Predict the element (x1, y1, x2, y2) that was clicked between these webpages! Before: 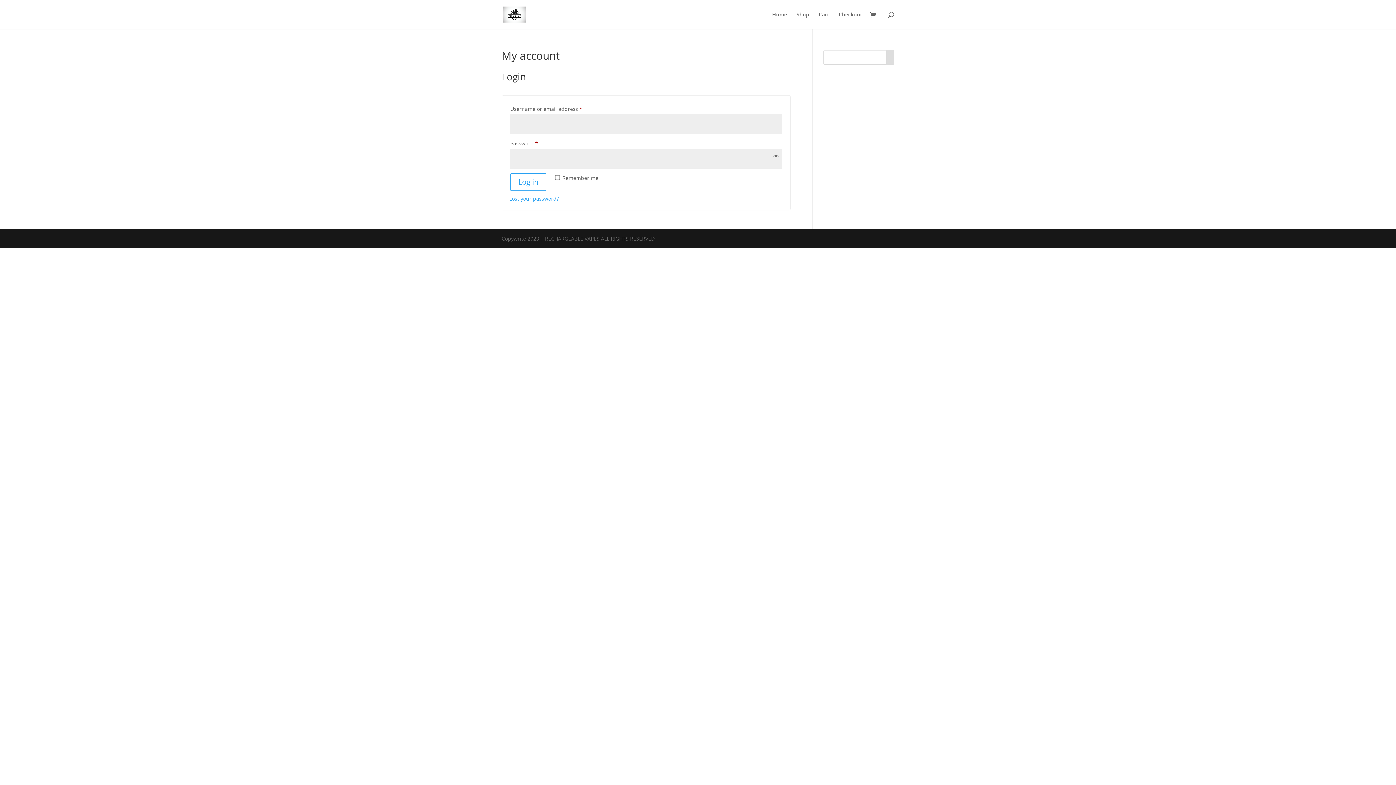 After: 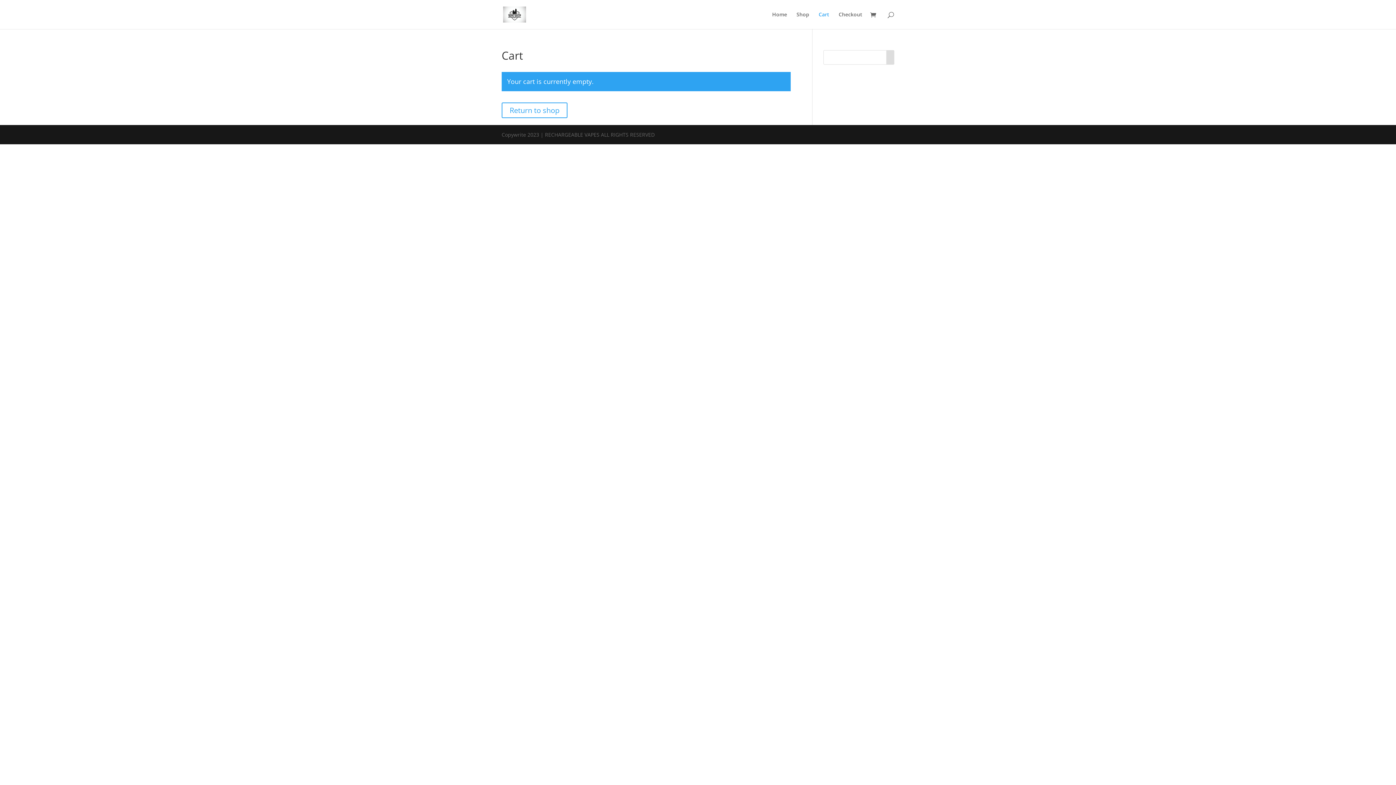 Action: bbox: (838, 12, 862, 29) label: Checkout